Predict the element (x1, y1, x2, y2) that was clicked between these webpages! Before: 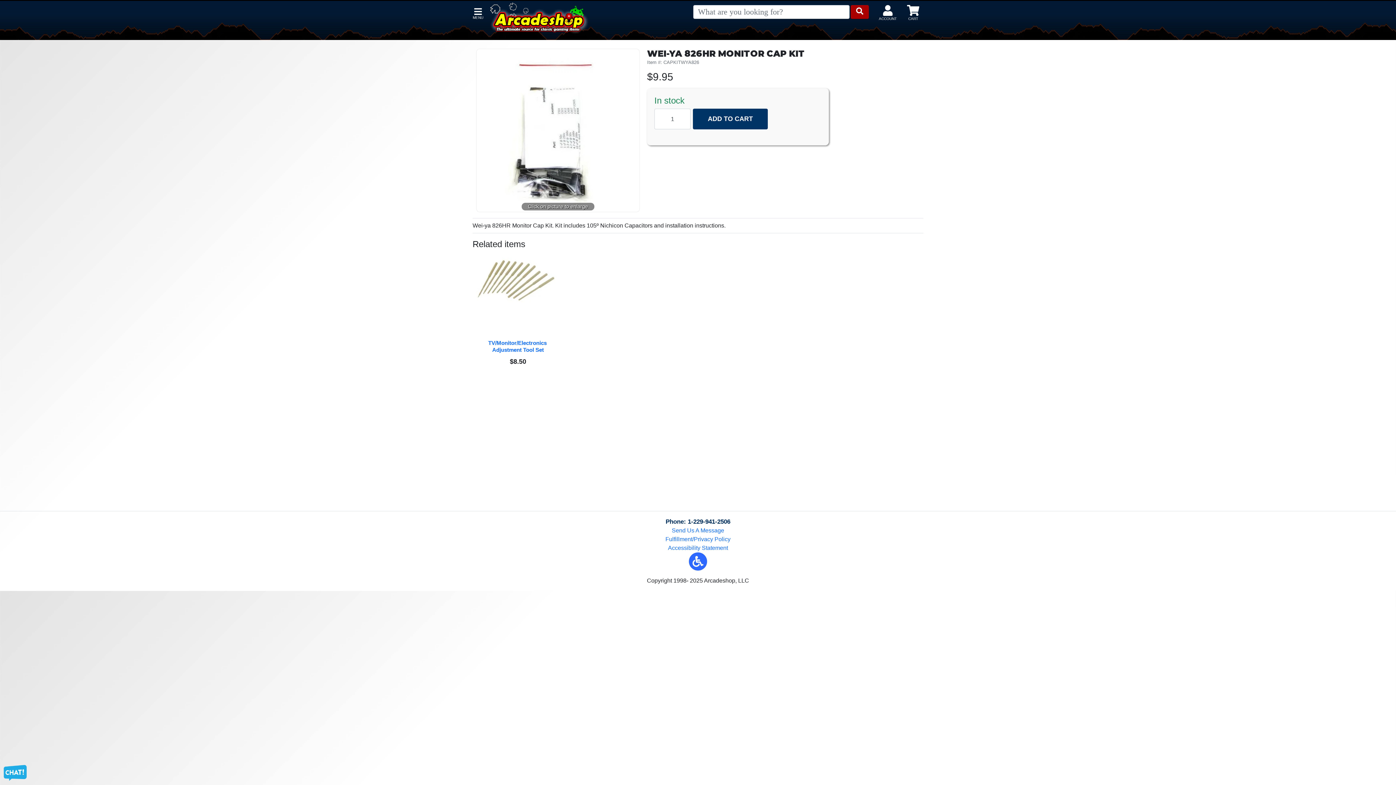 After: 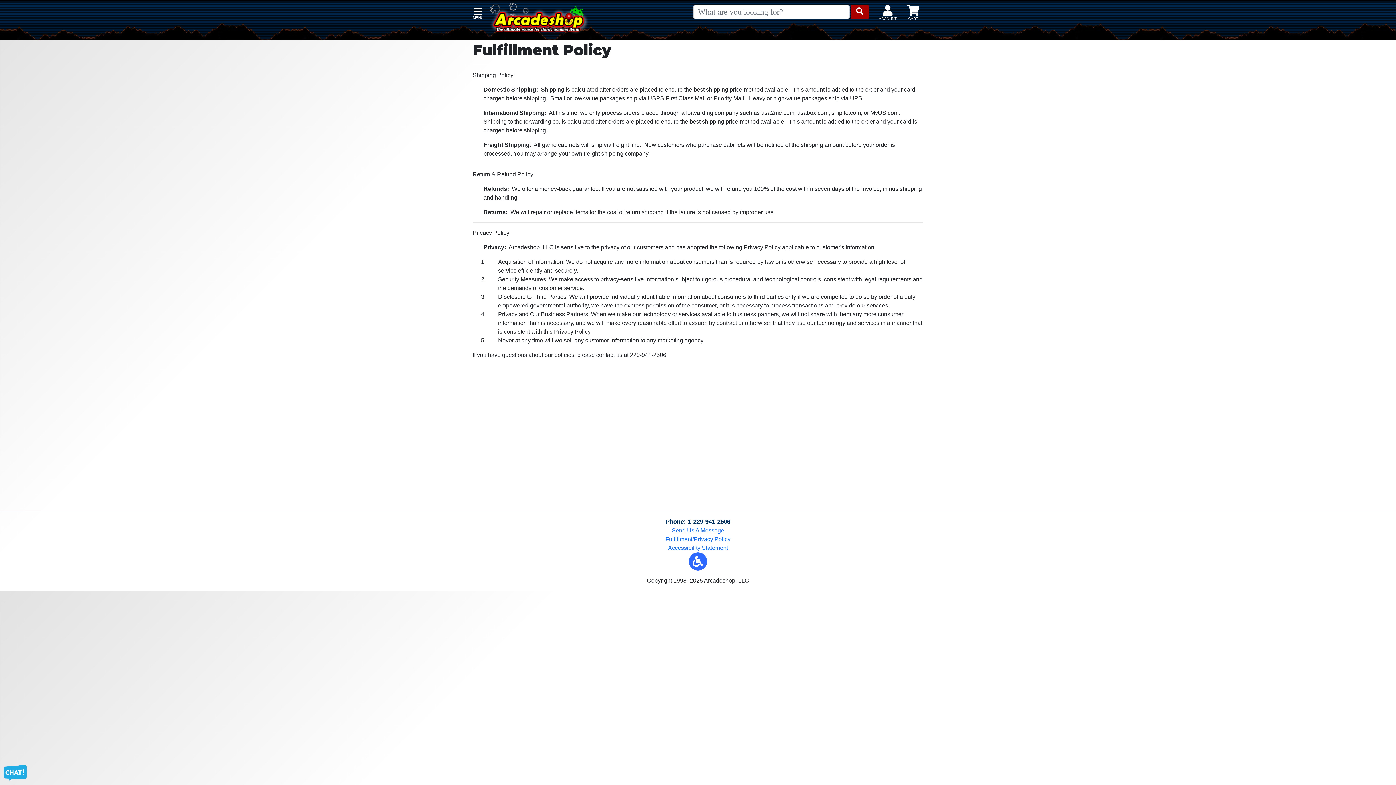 Action: bbox: (5, 535, 1390, 544) label: Fulfillment/Privacy Policy